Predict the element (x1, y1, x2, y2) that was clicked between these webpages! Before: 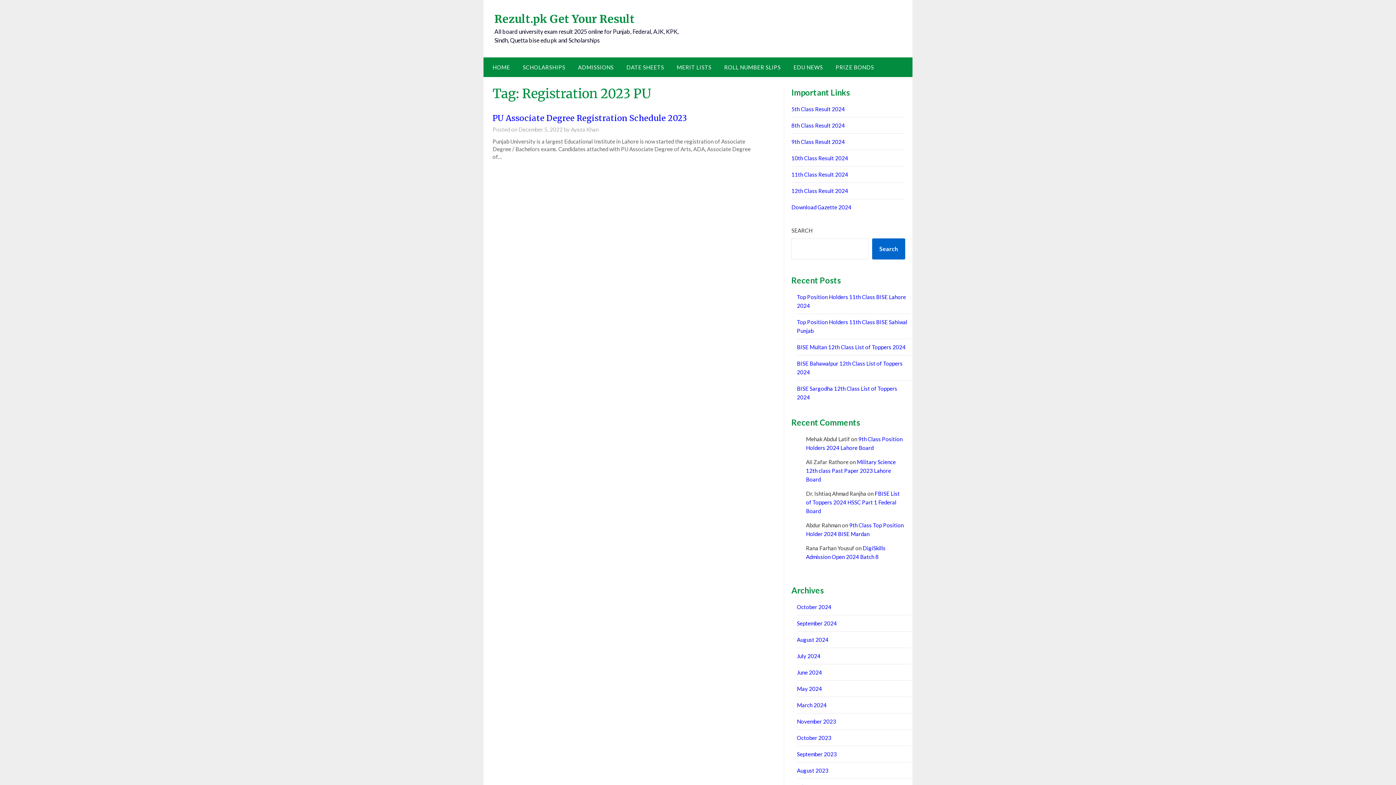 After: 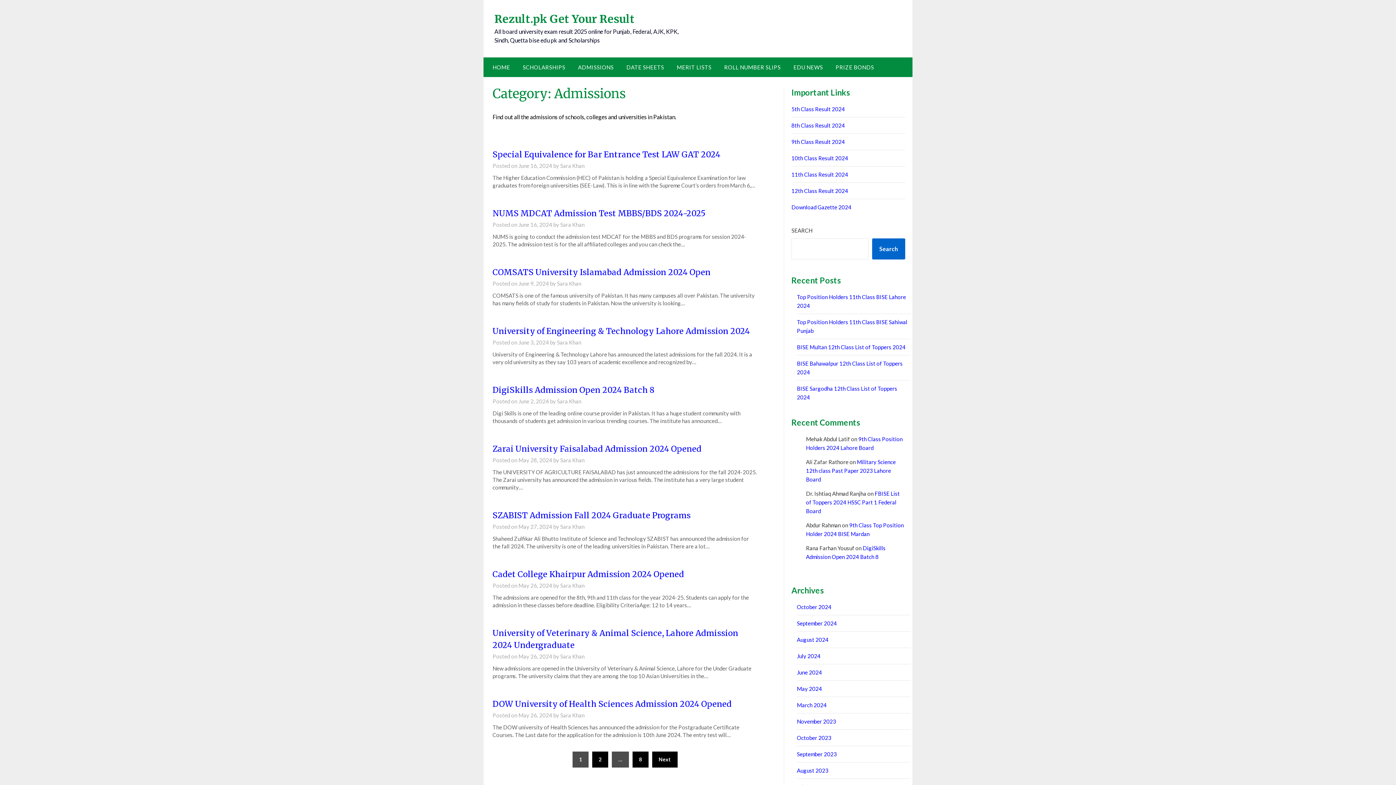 Action: label: ADMISSIONS bbox: (572, 57, 619, 77)